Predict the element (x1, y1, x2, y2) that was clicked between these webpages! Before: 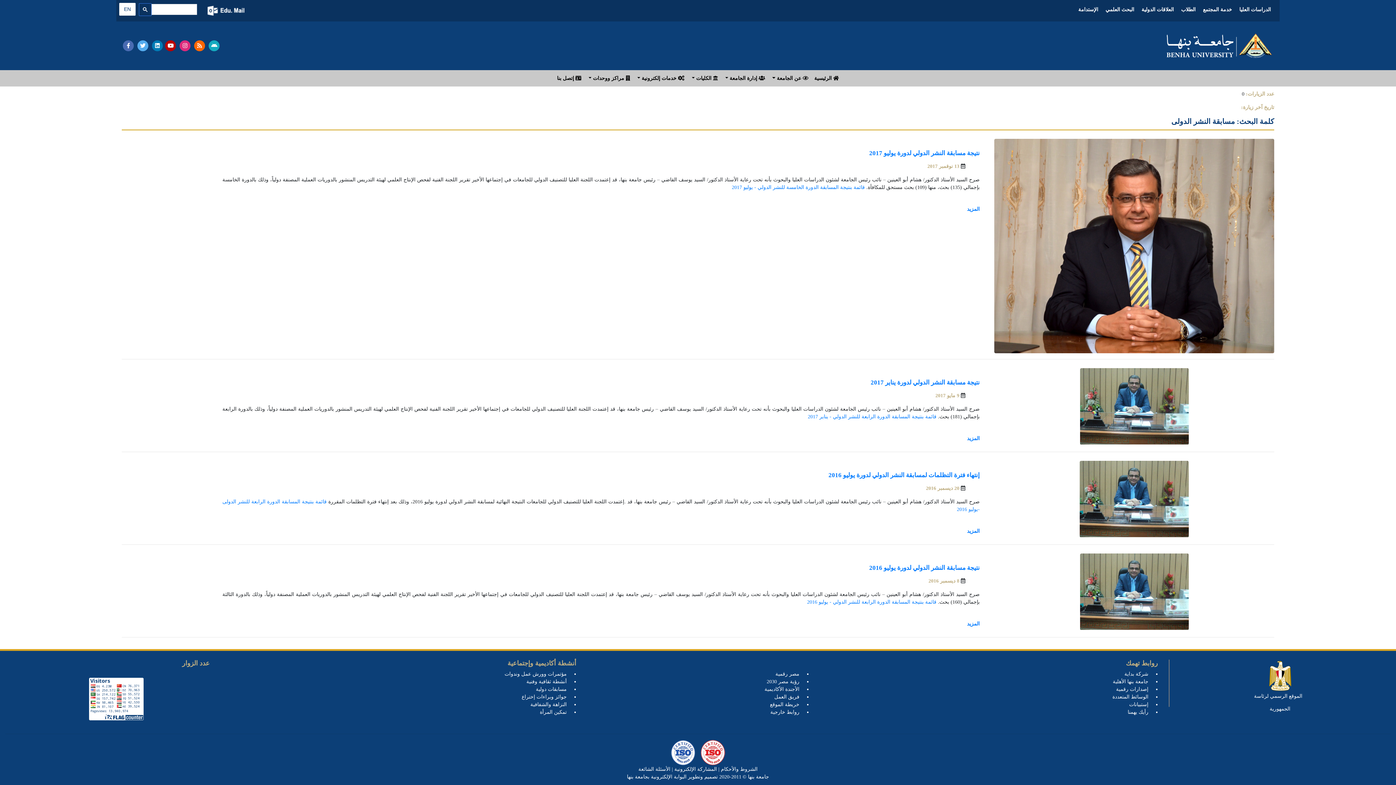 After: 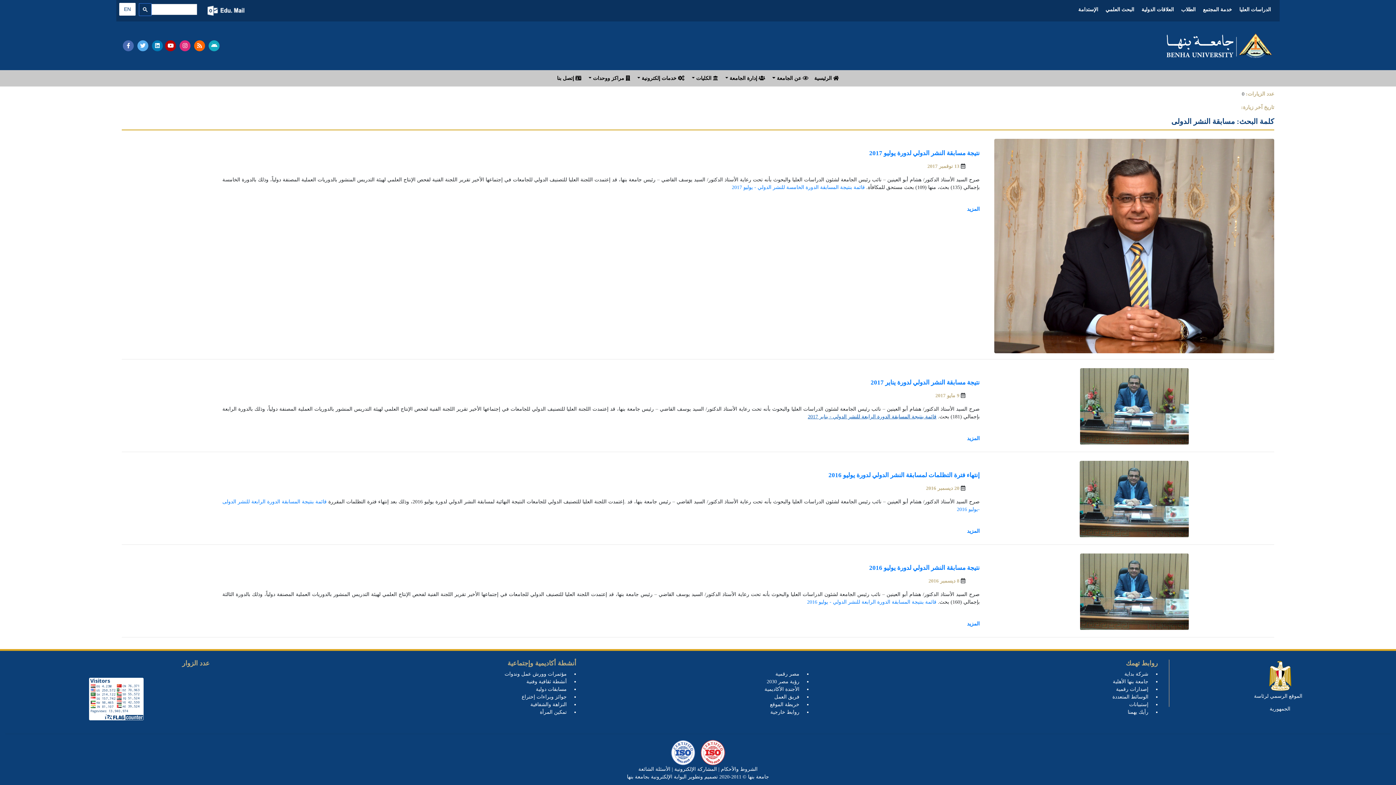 Action: bbox: (808, 414, 936, 419) label: قائمة بنتيجة المسابقة الدورة الرابعة للنشر الدولي - يناير 2017